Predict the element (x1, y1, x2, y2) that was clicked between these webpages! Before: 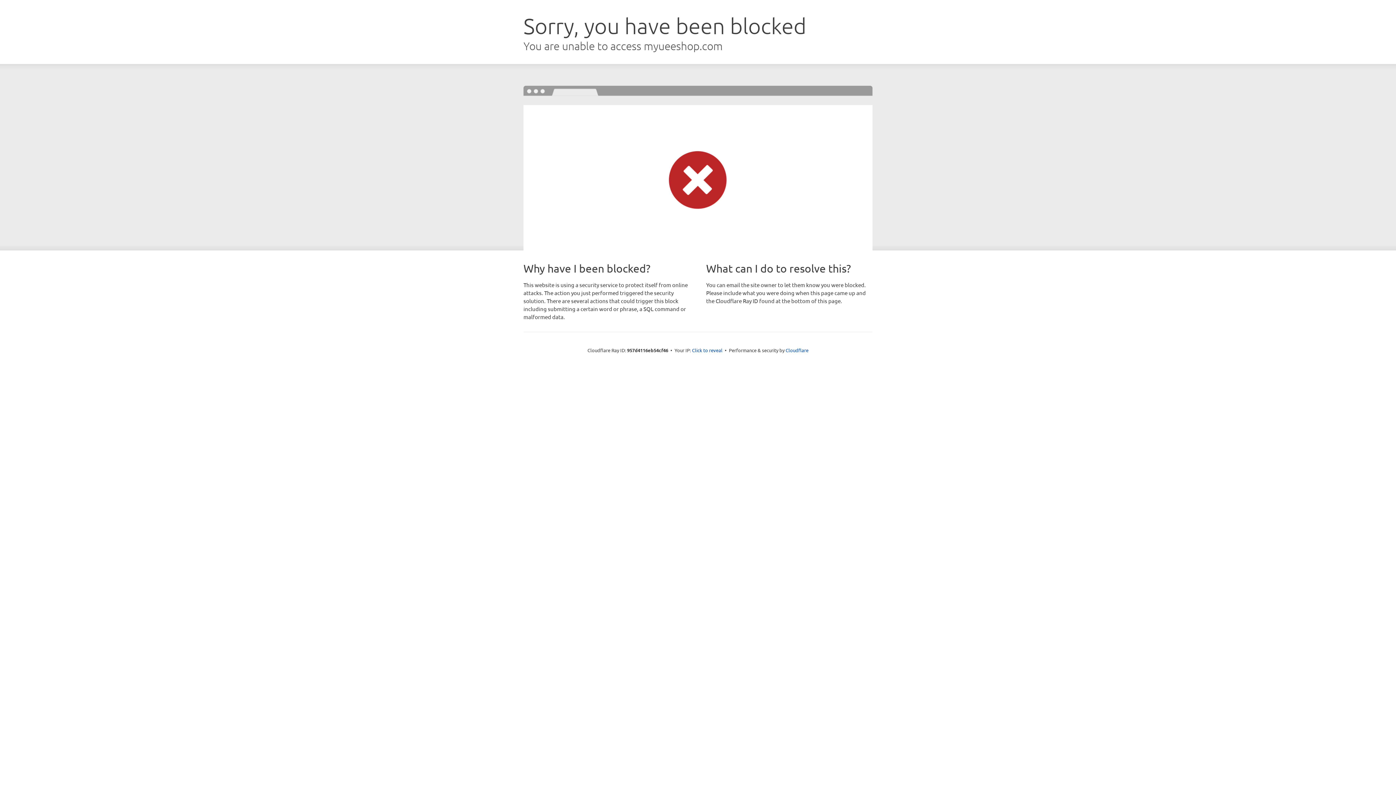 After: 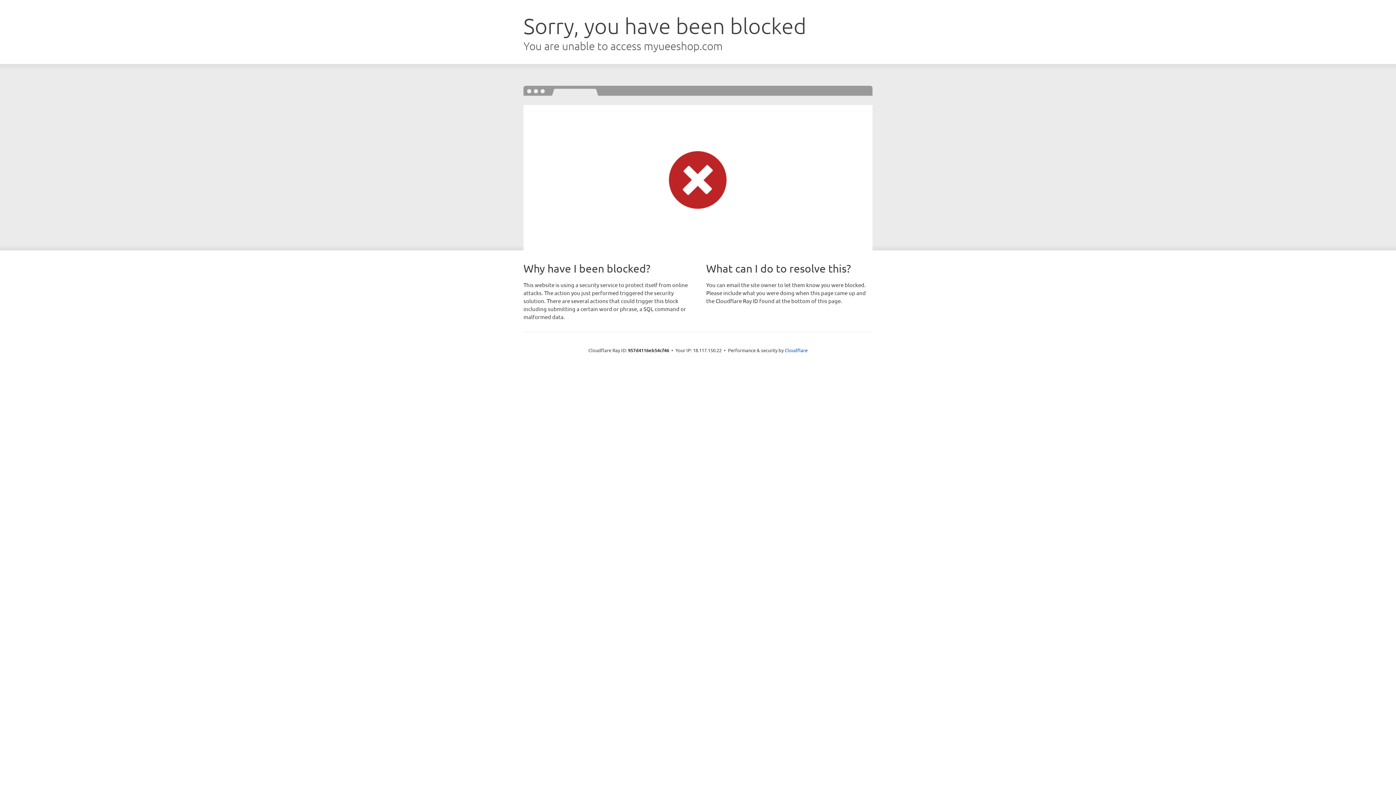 Action: label: Click to reveal bbox: (692, 346, 722, 353)